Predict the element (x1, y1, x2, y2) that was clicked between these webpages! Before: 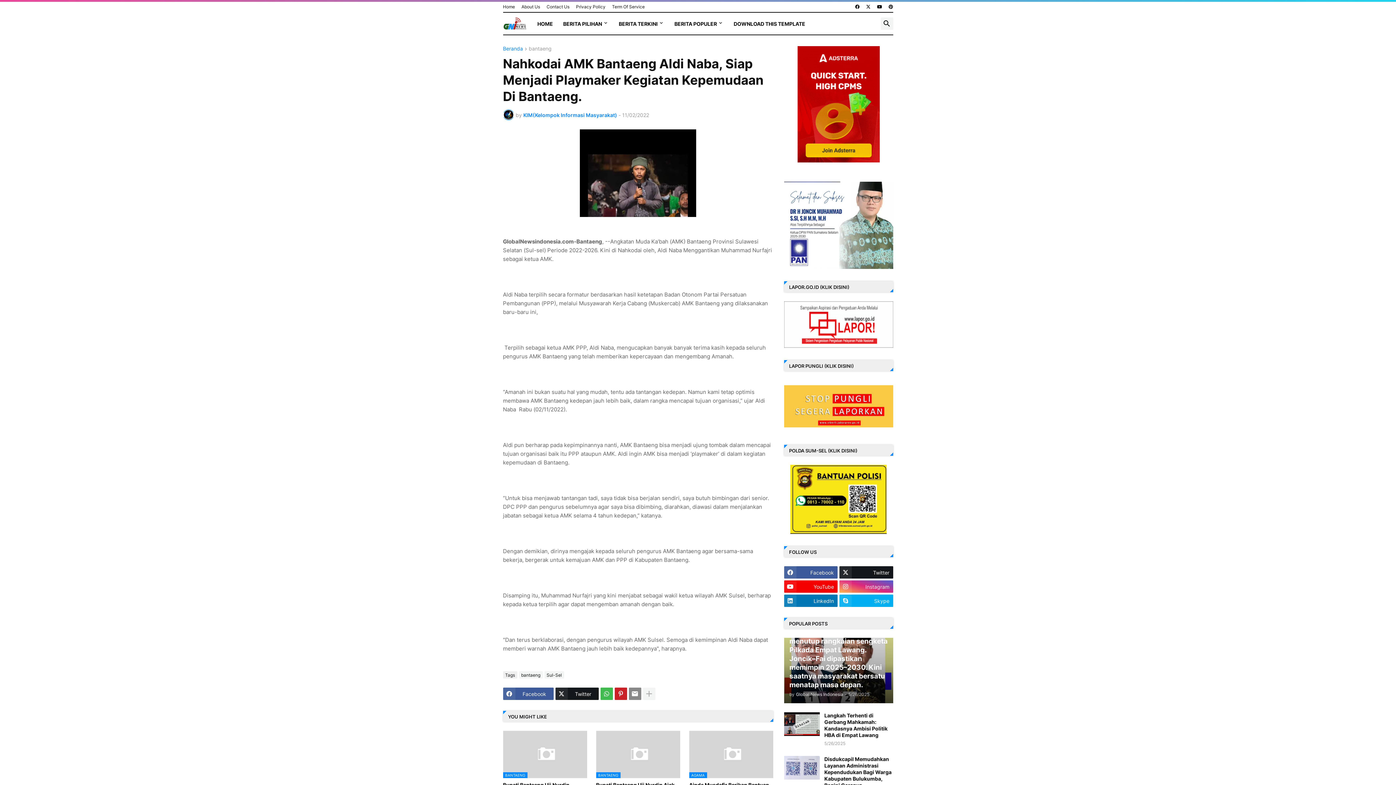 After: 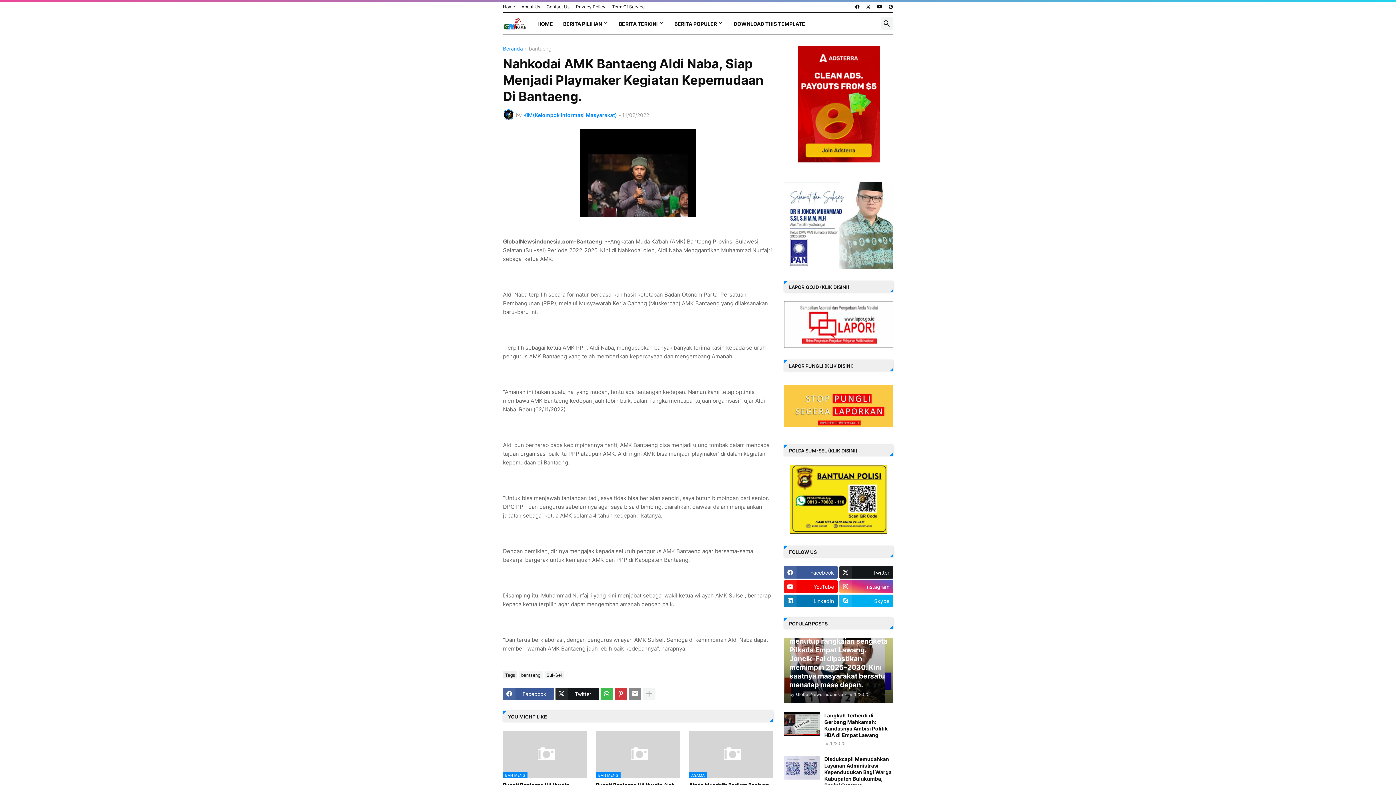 Action: bbox: (614, 688, 627, 700)